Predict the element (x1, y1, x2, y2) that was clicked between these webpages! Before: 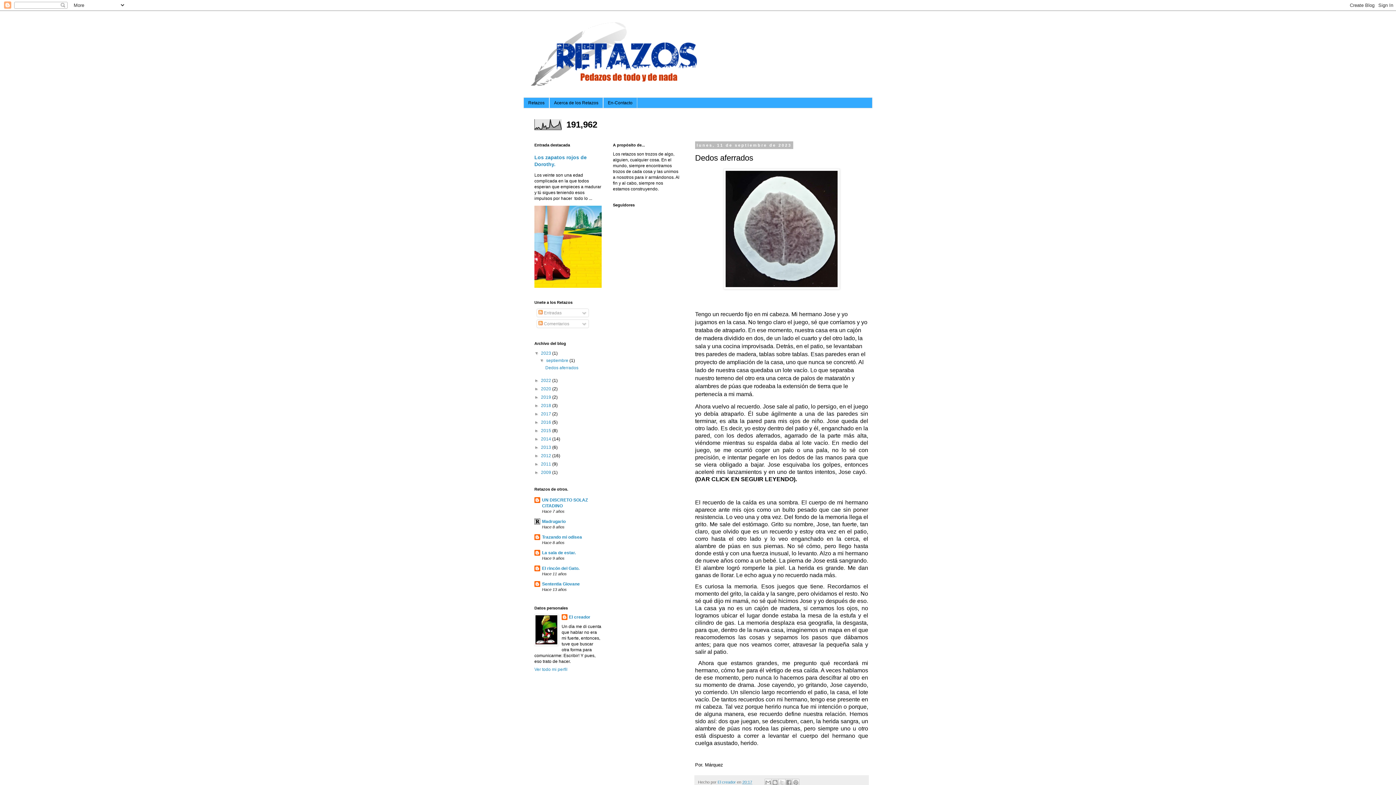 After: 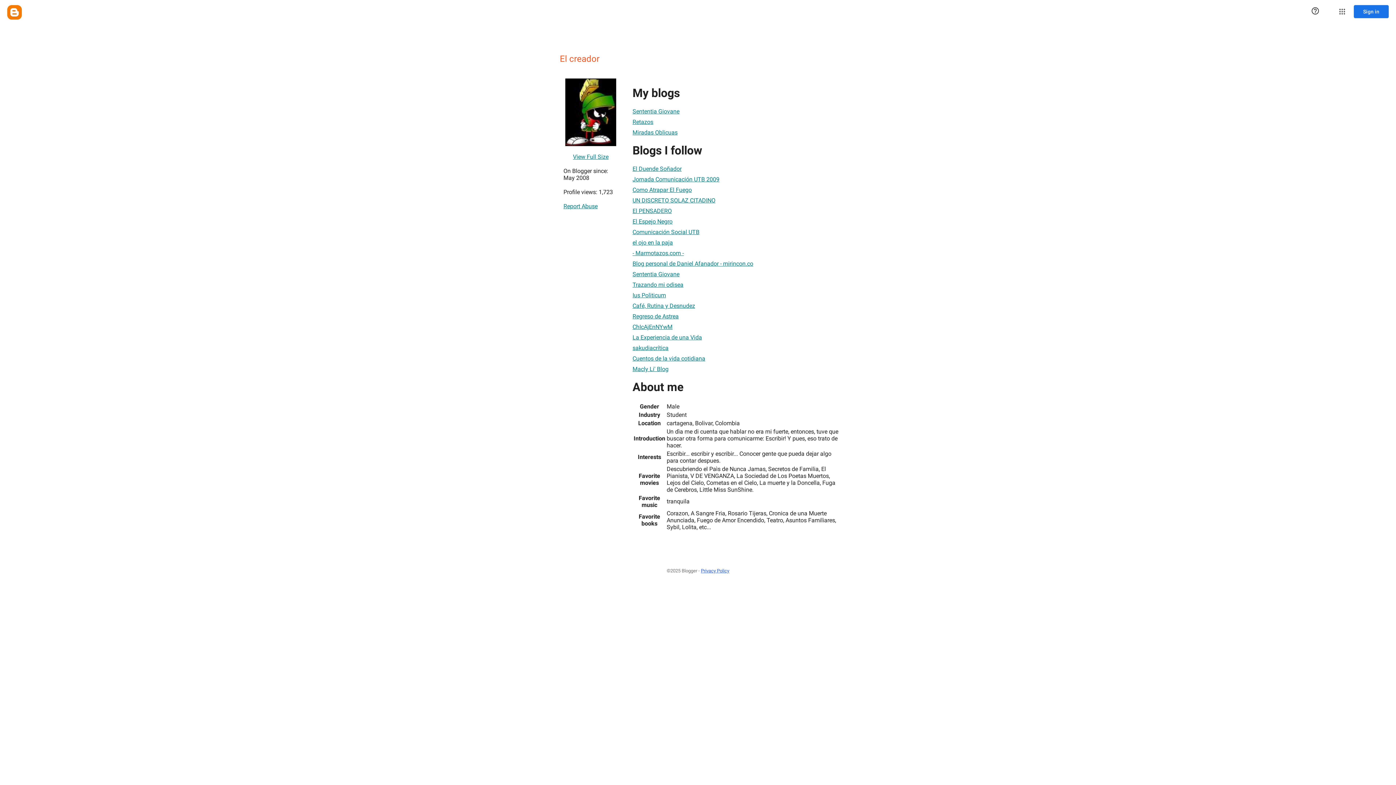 Action: label: Ver todo mi perfil bbox: (534, 667, 567, 672)